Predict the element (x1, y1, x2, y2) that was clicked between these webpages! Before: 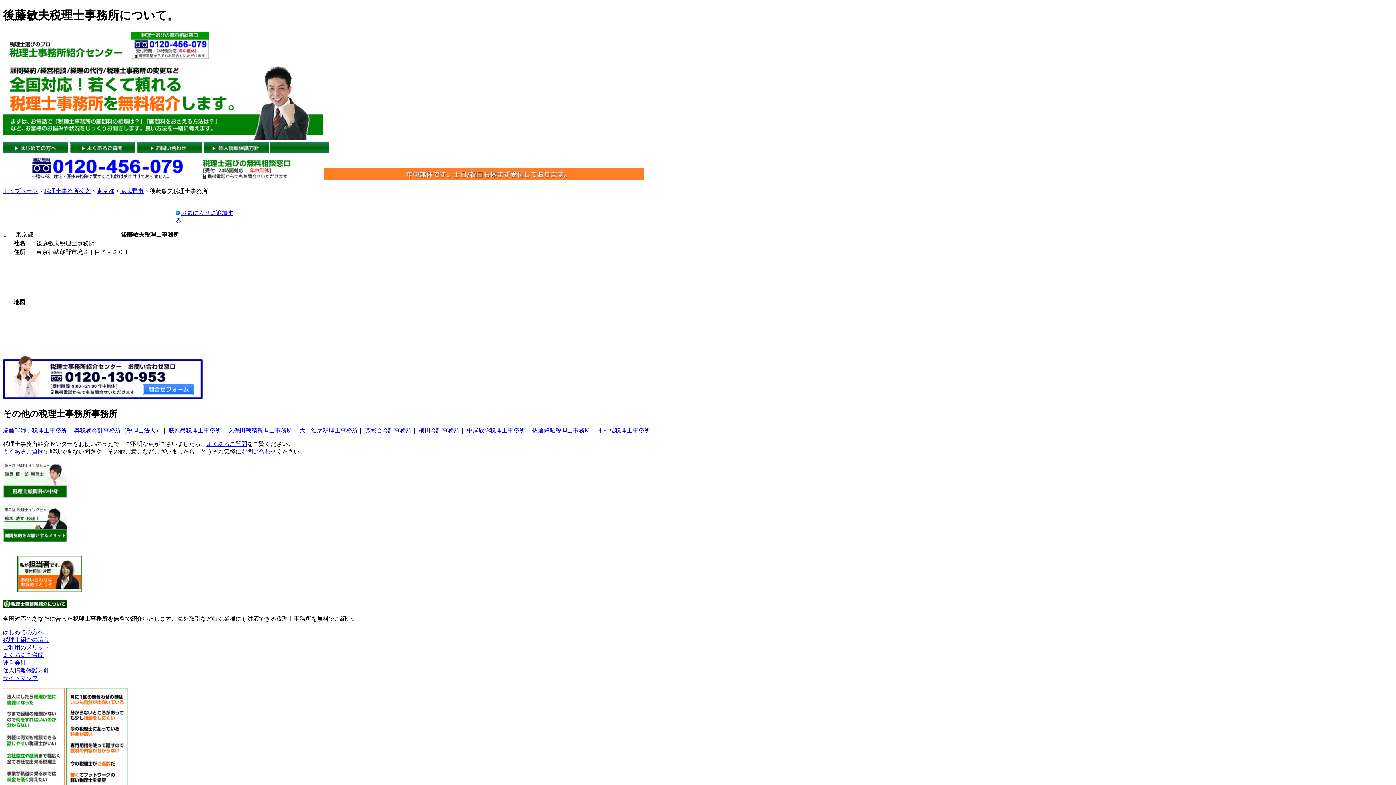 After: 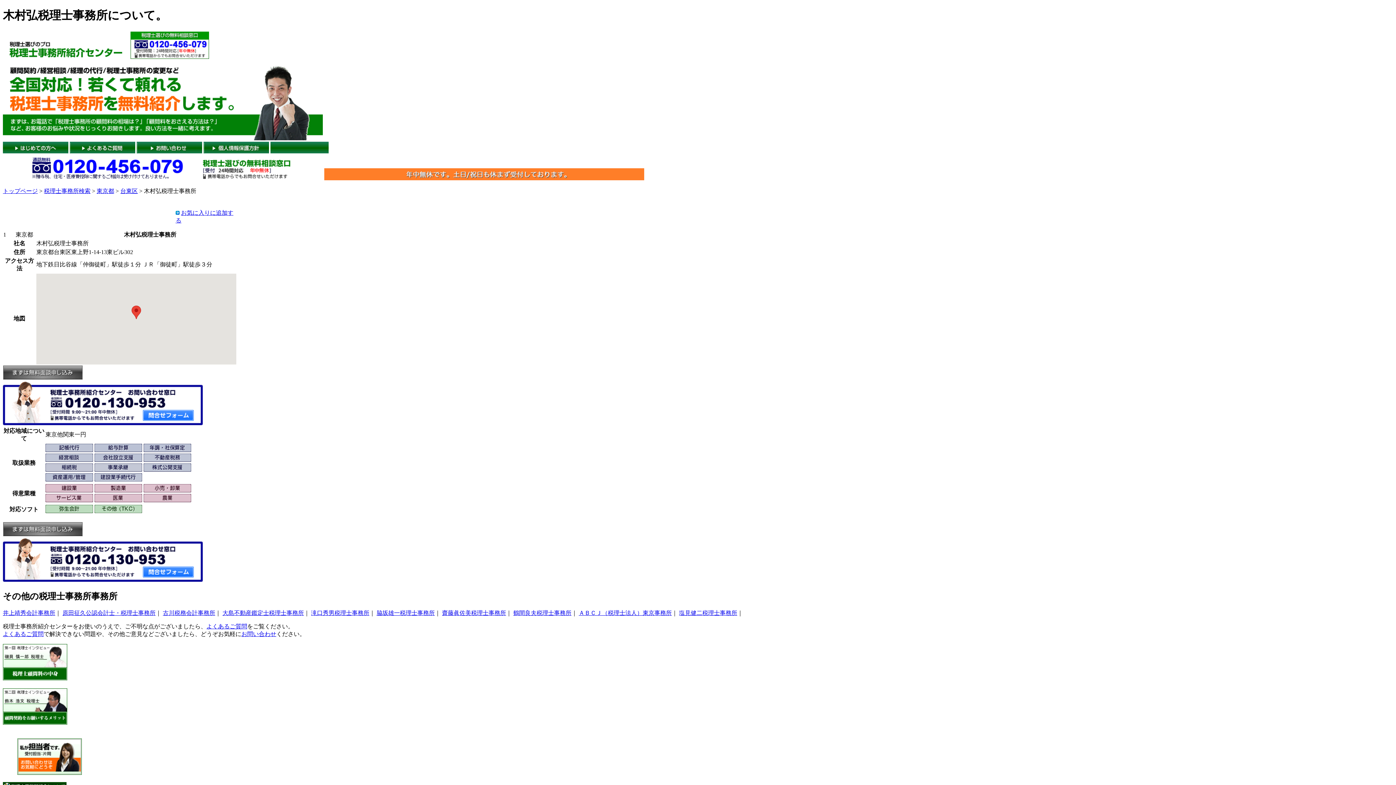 Action: bbox: (597, 427, 650, 433) label: 木村弘税理士事務所